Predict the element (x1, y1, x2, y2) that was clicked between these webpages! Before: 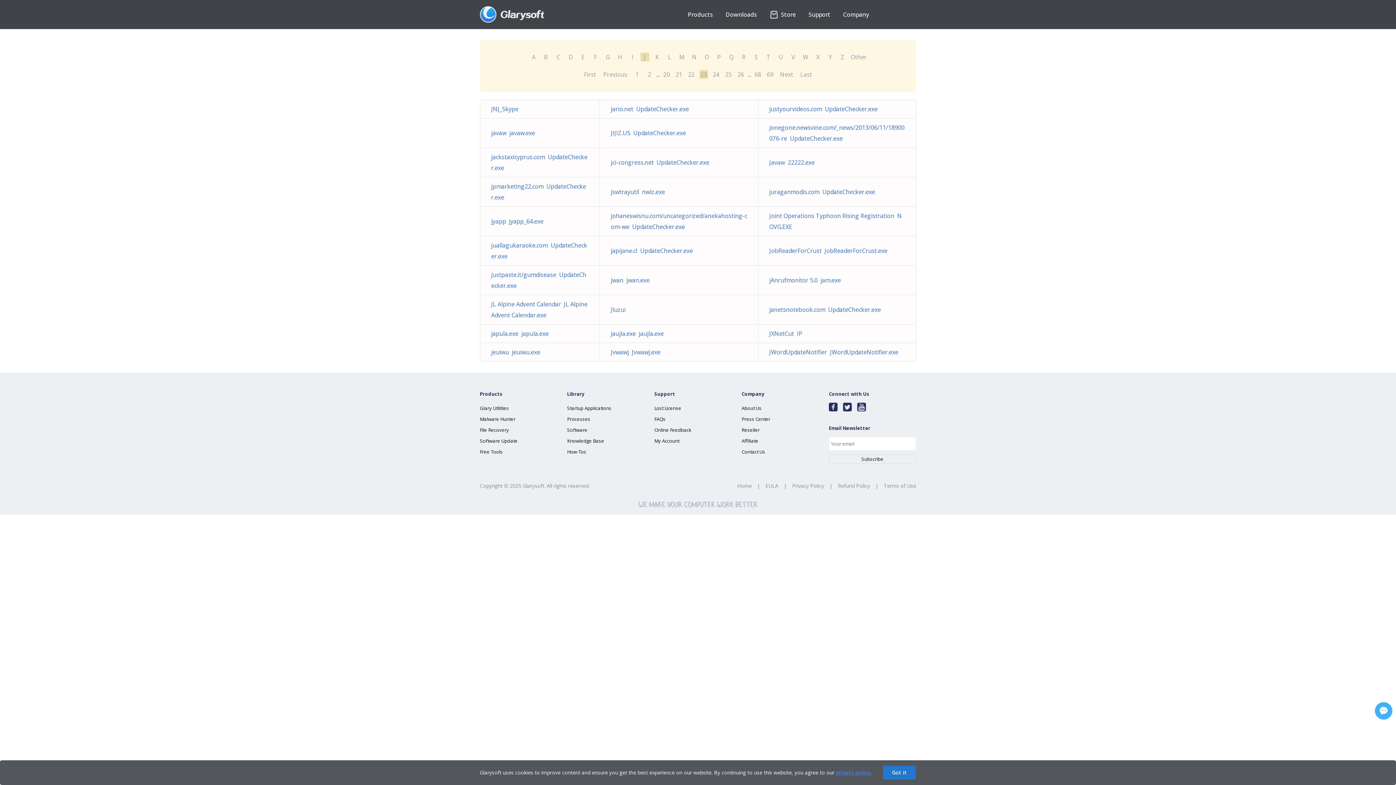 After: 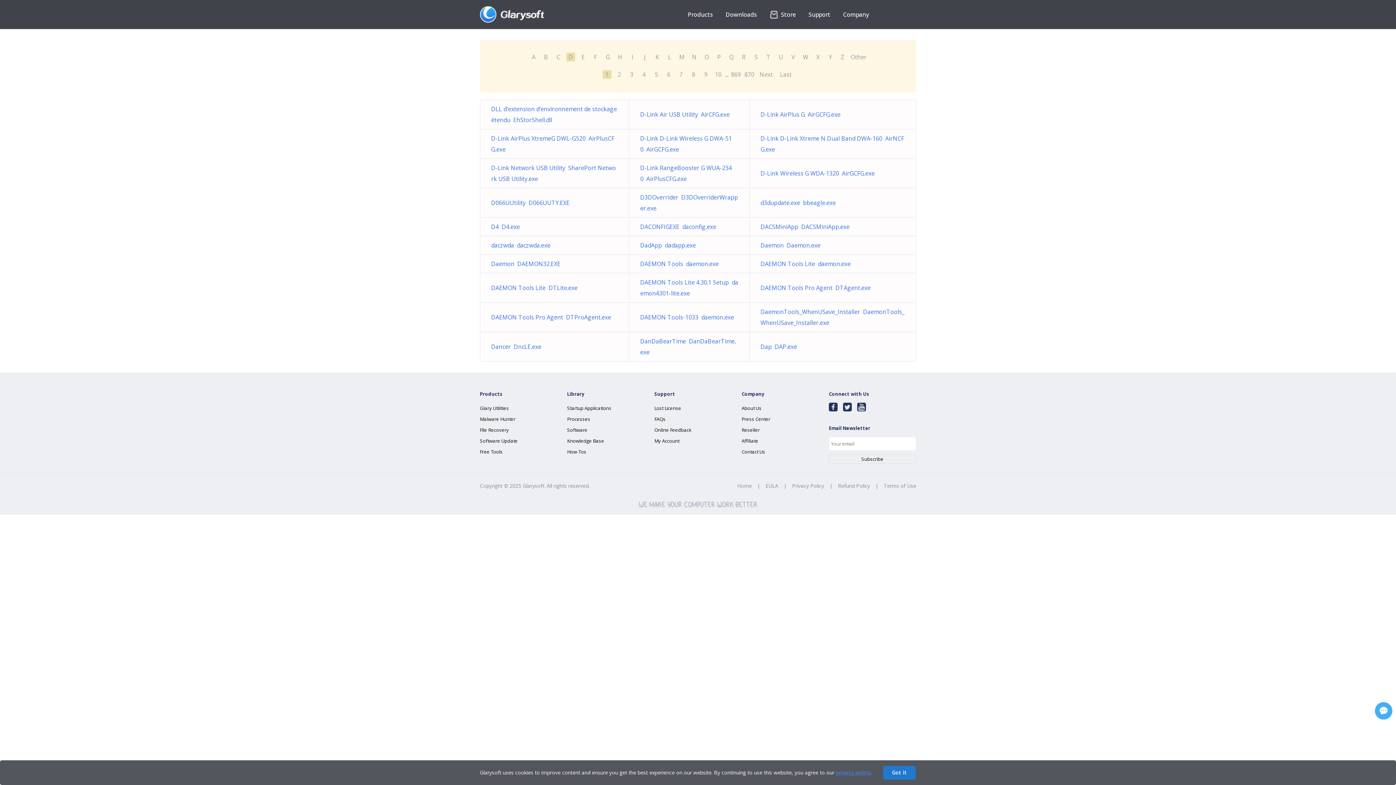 Action: label: D bbox: (566, 52, 575, 61)